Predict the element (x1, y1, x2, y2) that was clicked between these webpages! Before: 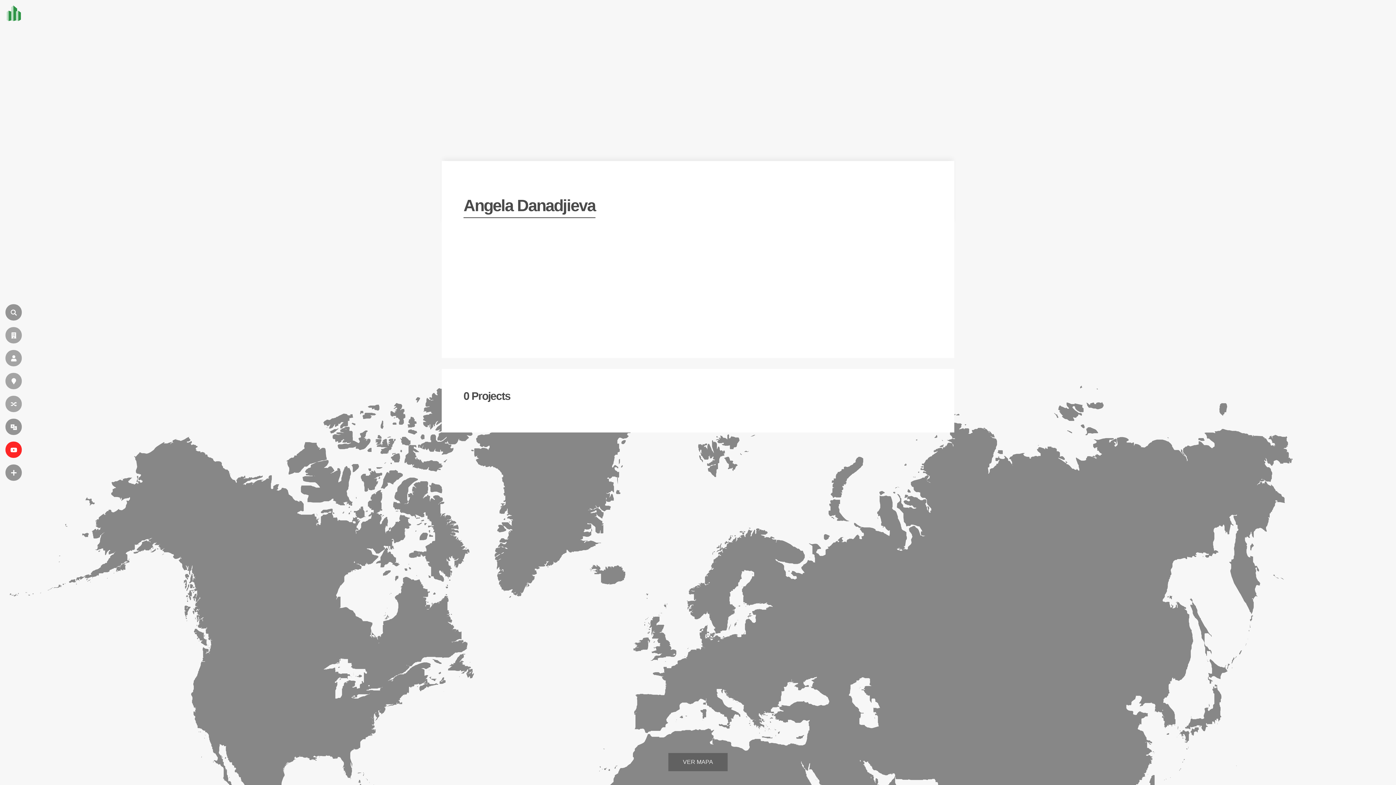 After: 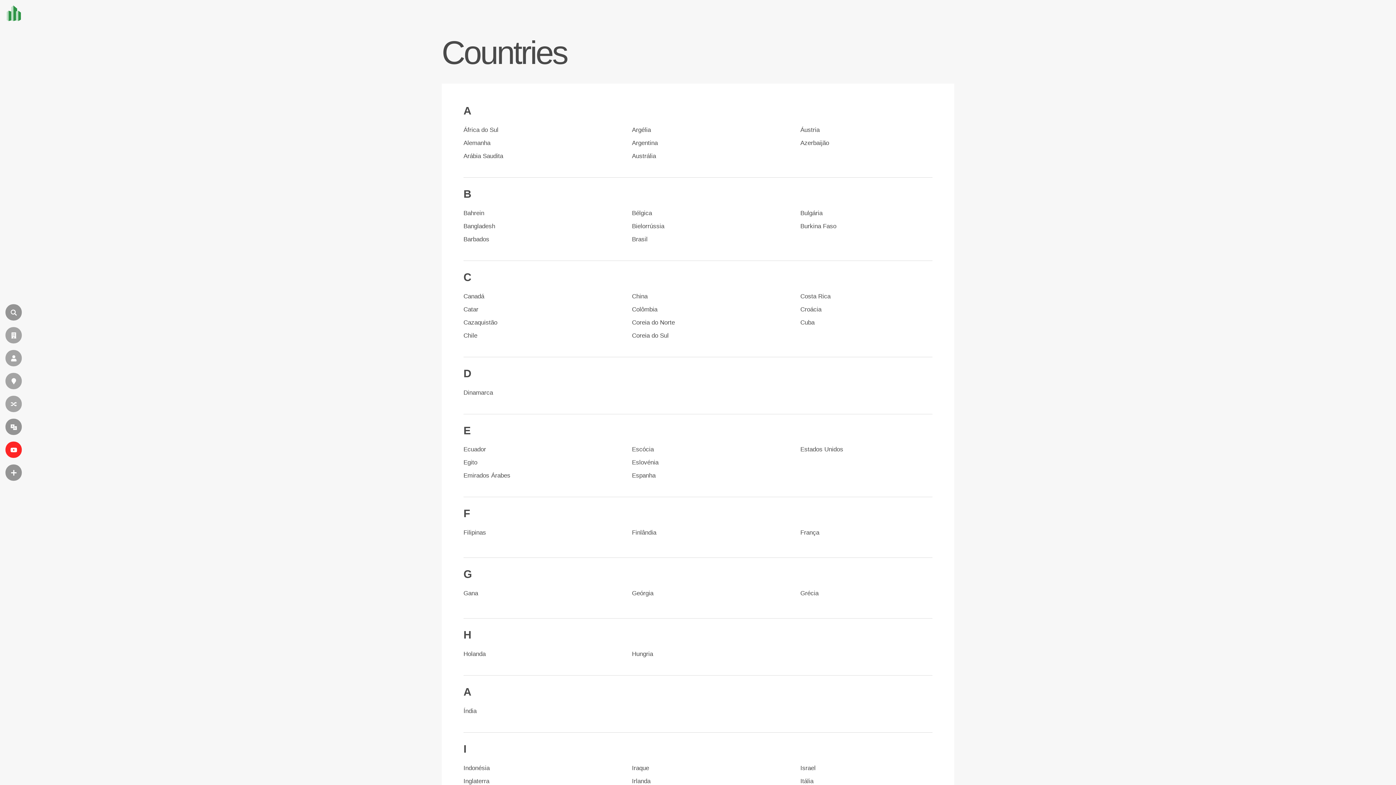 Action: bbox: (5, 373, 21, 389) label: LOCALIZAÇÃO